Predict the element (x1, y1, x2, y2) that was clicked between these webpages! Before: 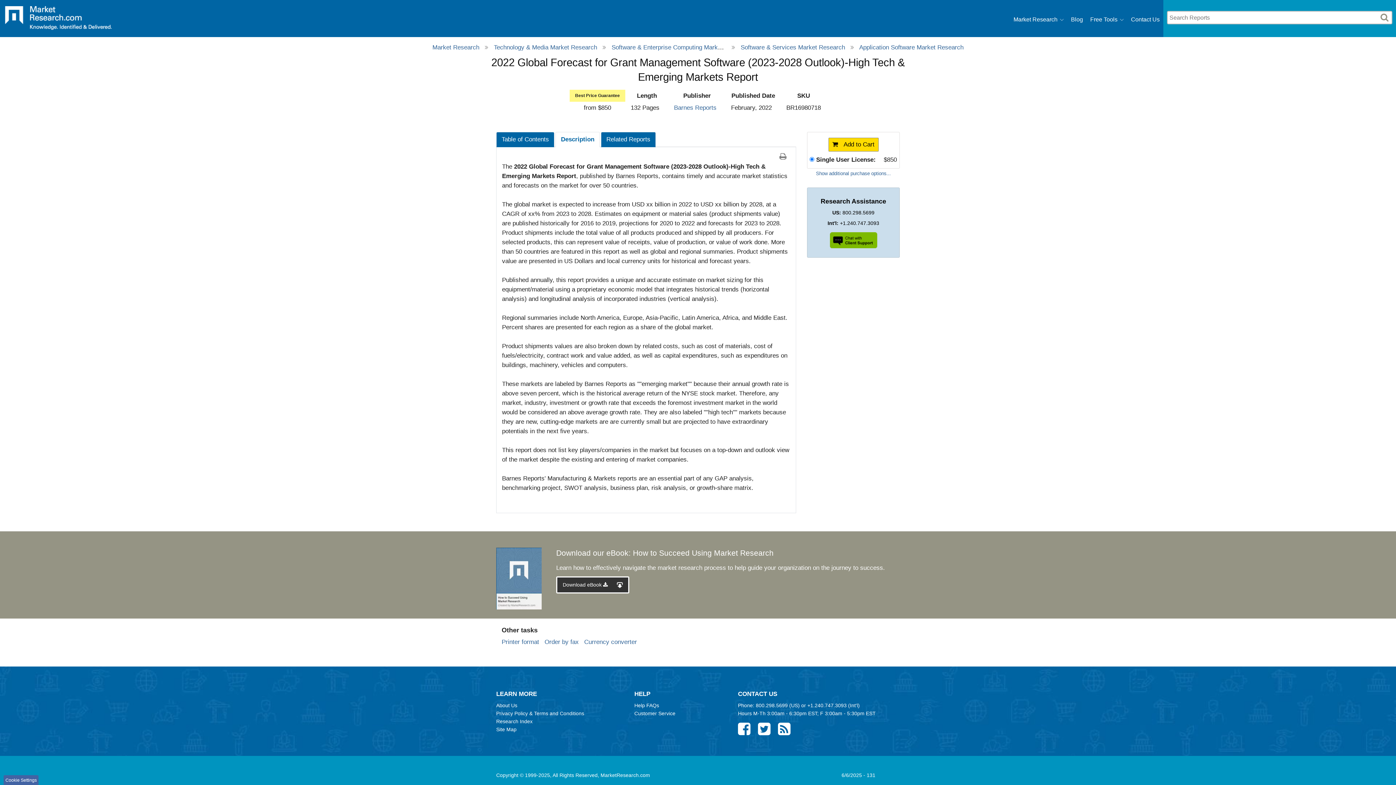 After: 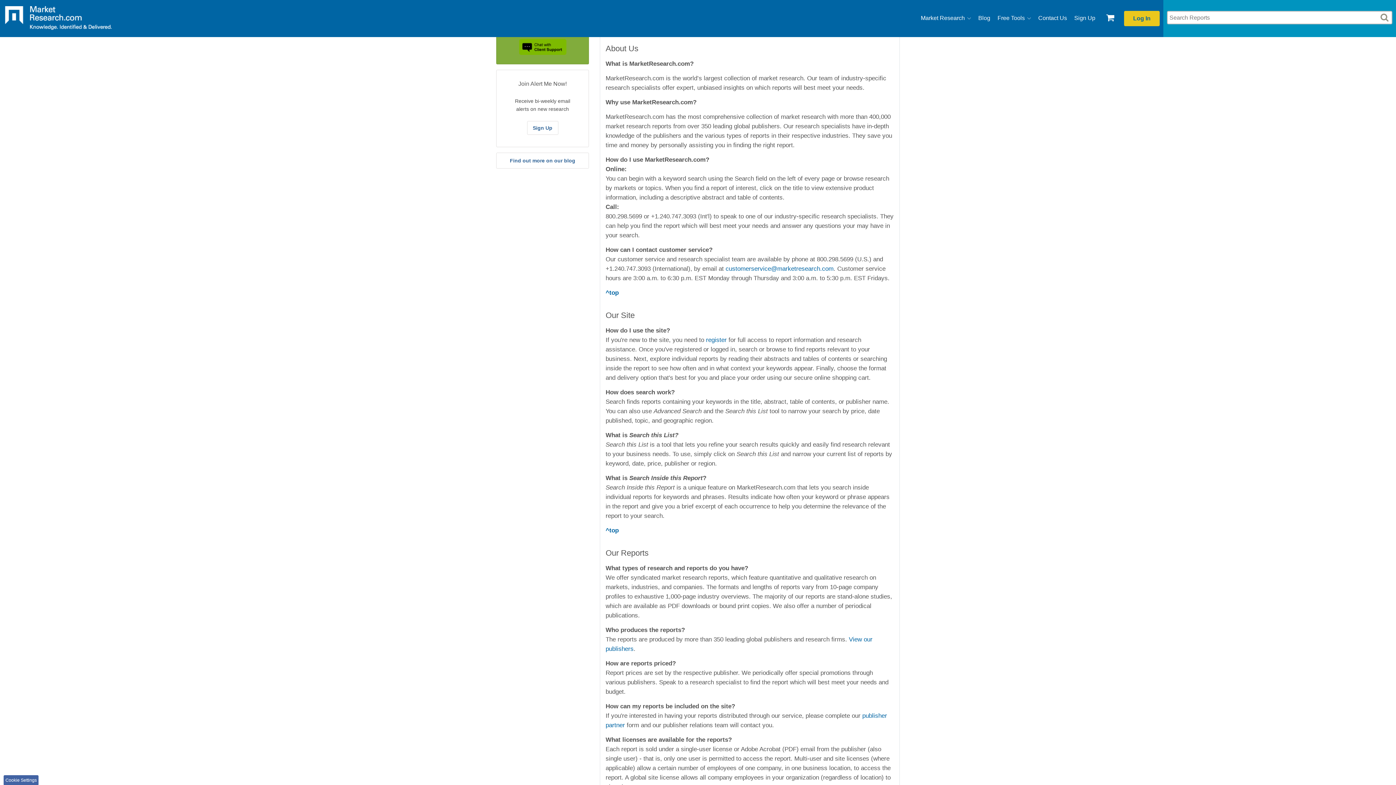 Action: bbox: (634, 702, 659, 708) label: Help FAQs